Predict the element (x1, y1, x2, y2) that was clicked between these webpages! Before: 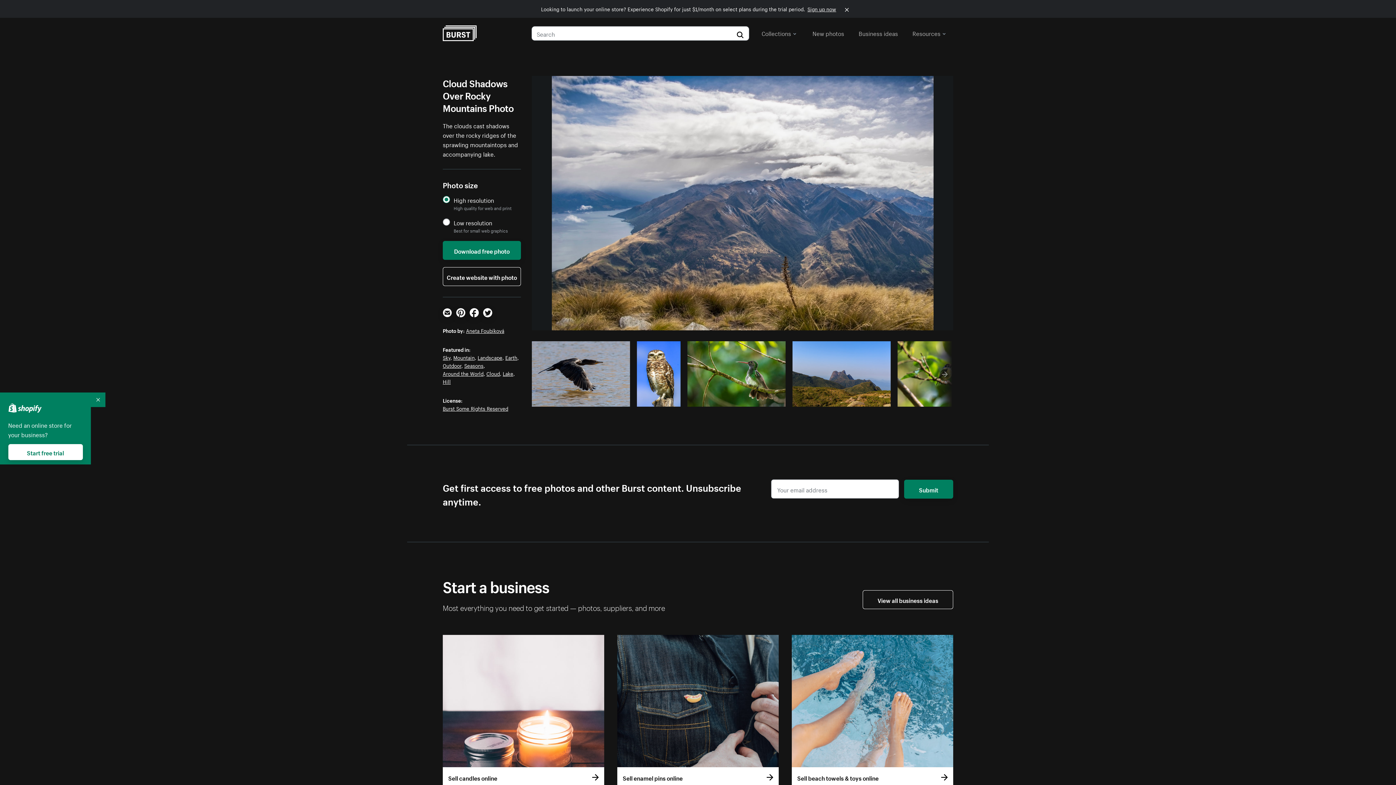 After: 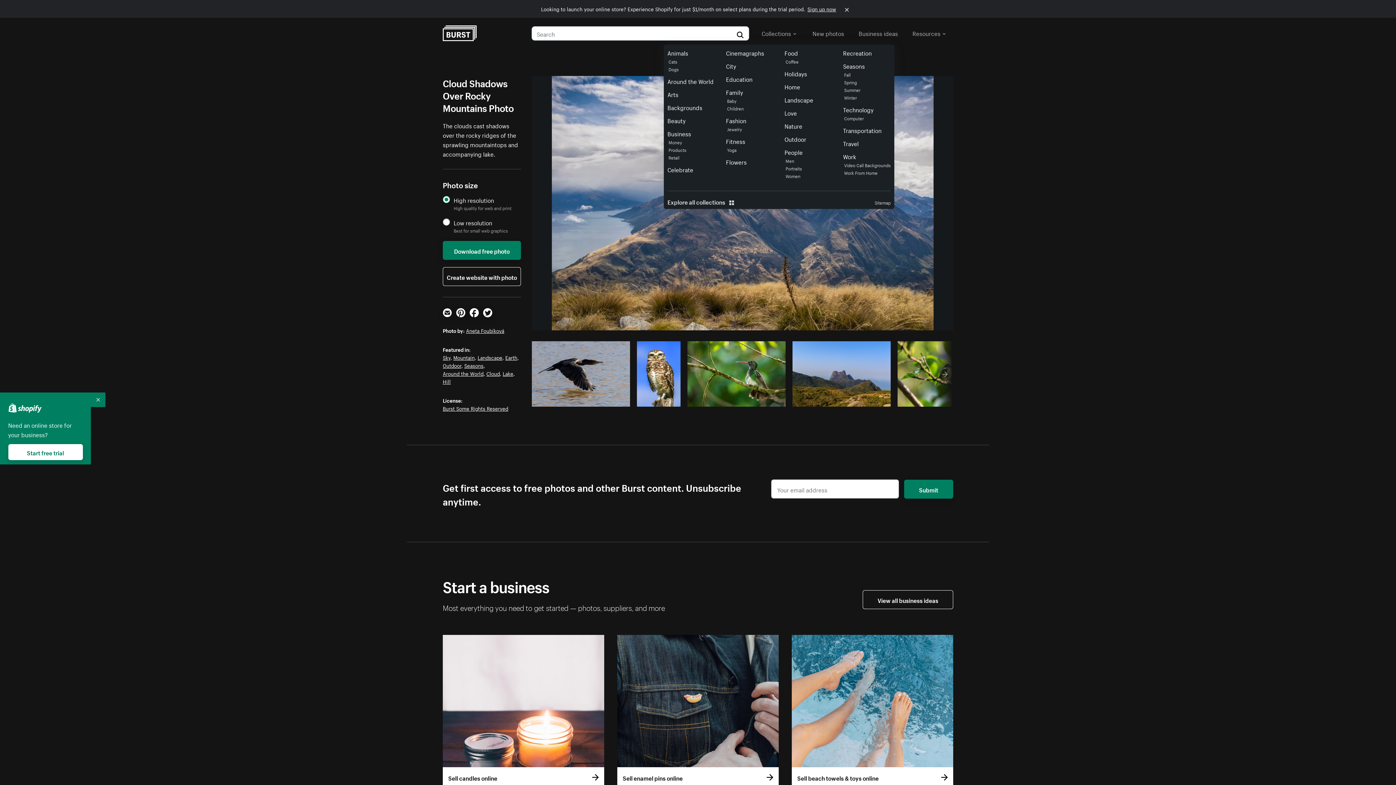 Action: bbox: (761, 26, 796, 39) label: Collections